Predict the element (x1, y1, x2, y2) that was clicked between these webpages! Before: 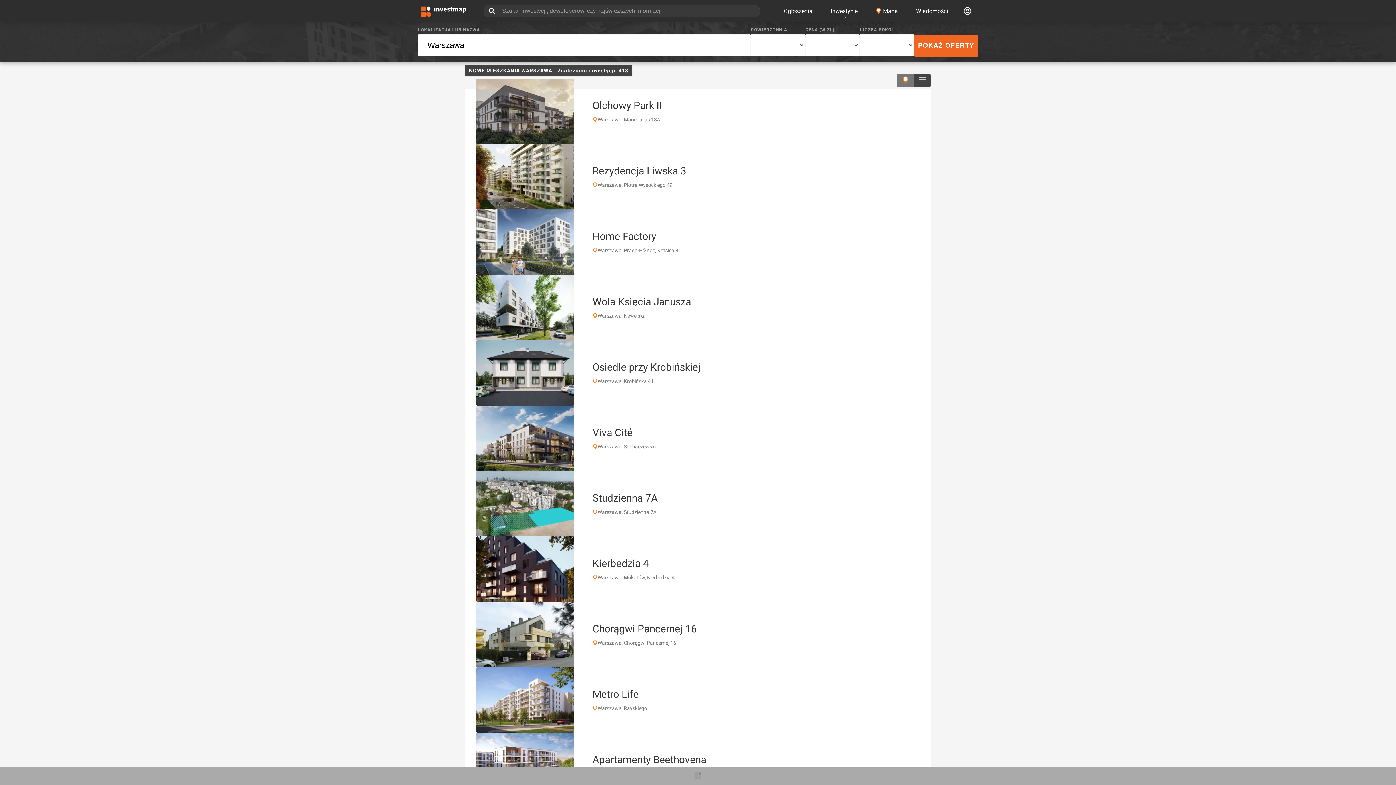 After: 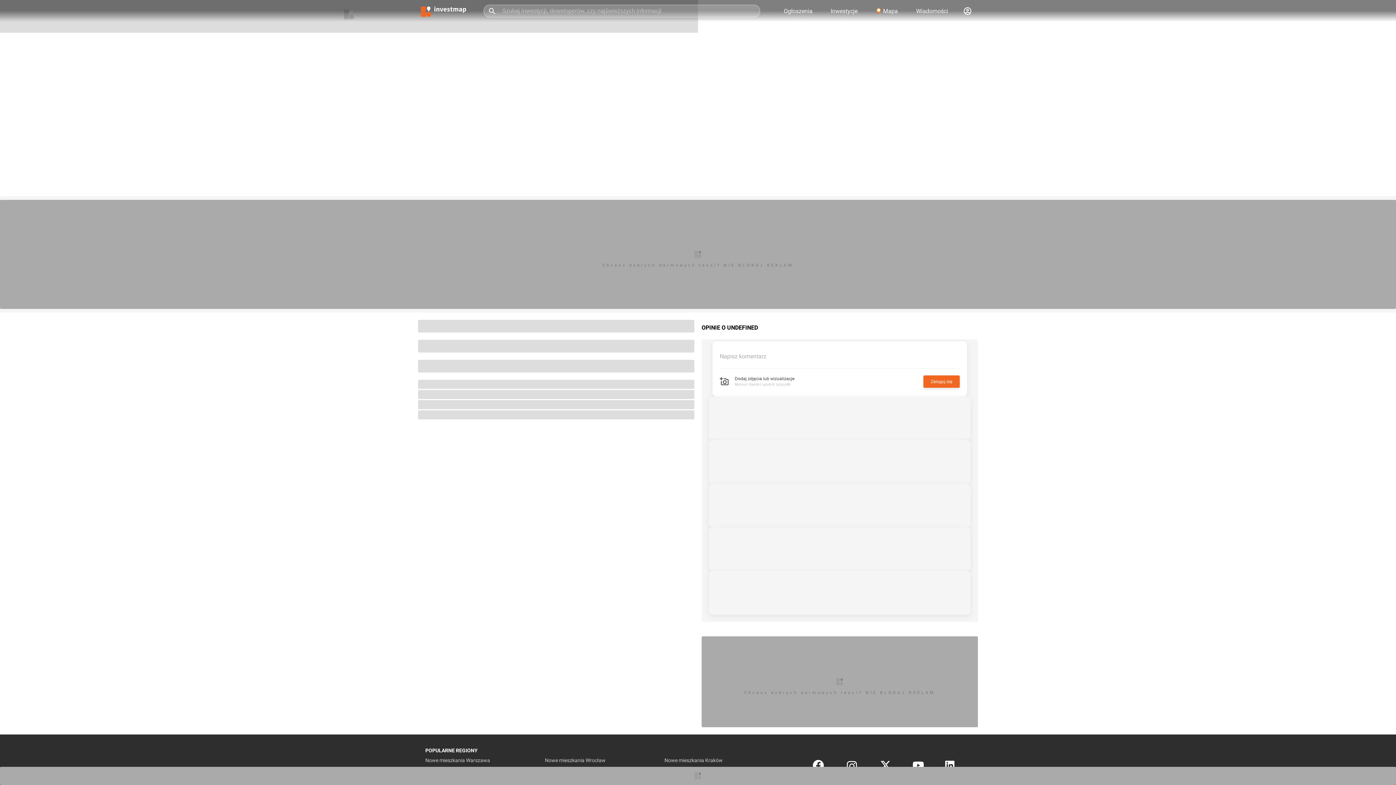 Action: bbox: (465, 482, 930, 547) label: Studzienna 7A
Warszawa, Studzienna 7A